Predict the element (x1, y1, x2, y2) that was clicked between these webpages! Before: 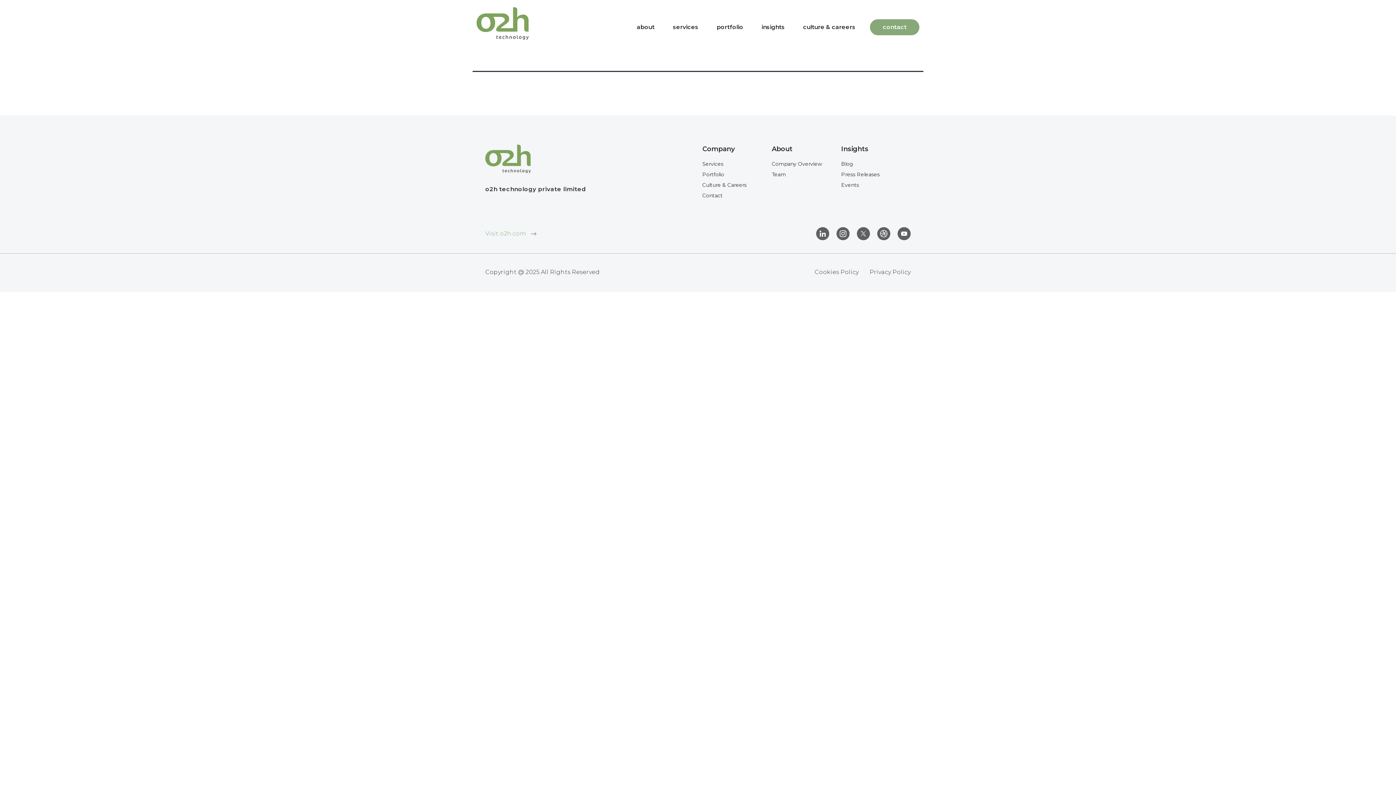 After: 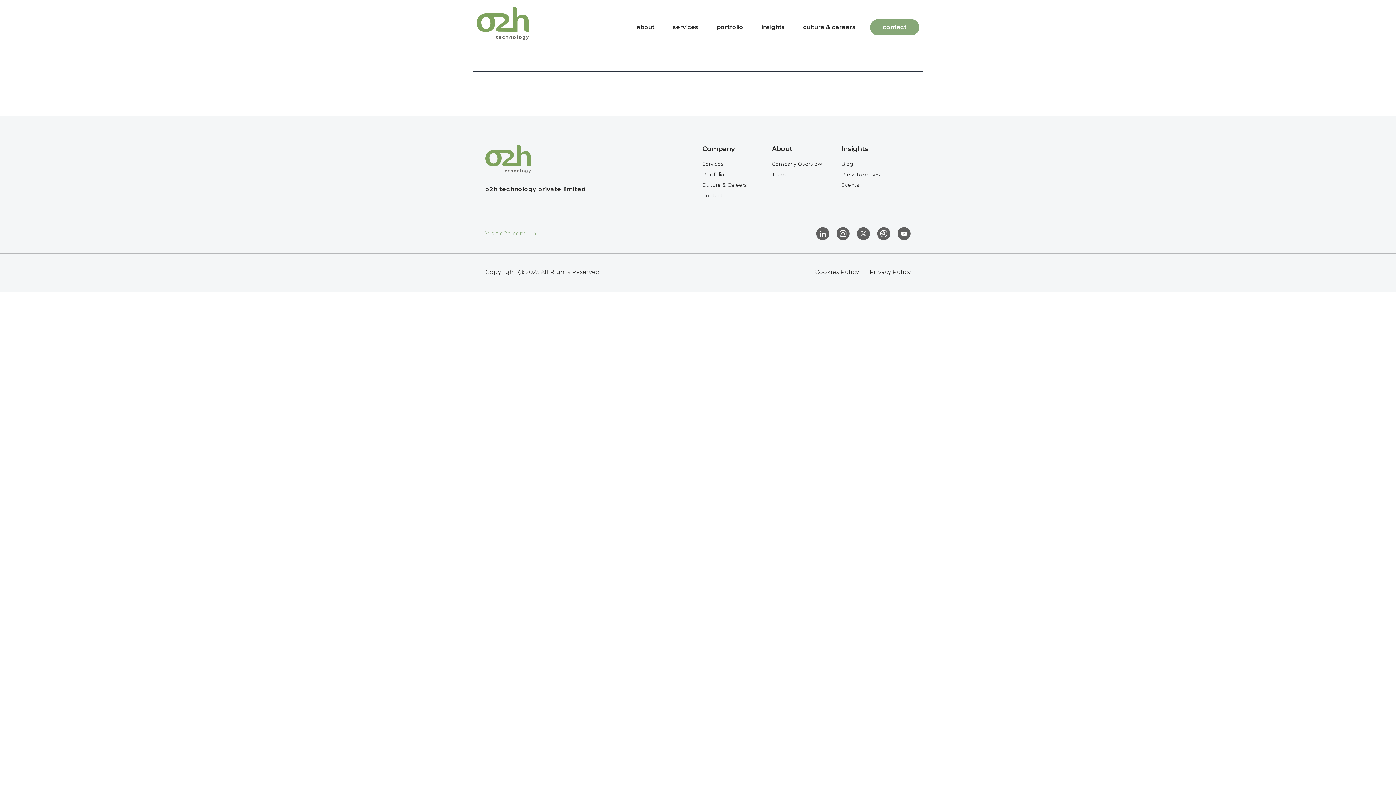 Action: bbox: (897, 227, 910, 240)